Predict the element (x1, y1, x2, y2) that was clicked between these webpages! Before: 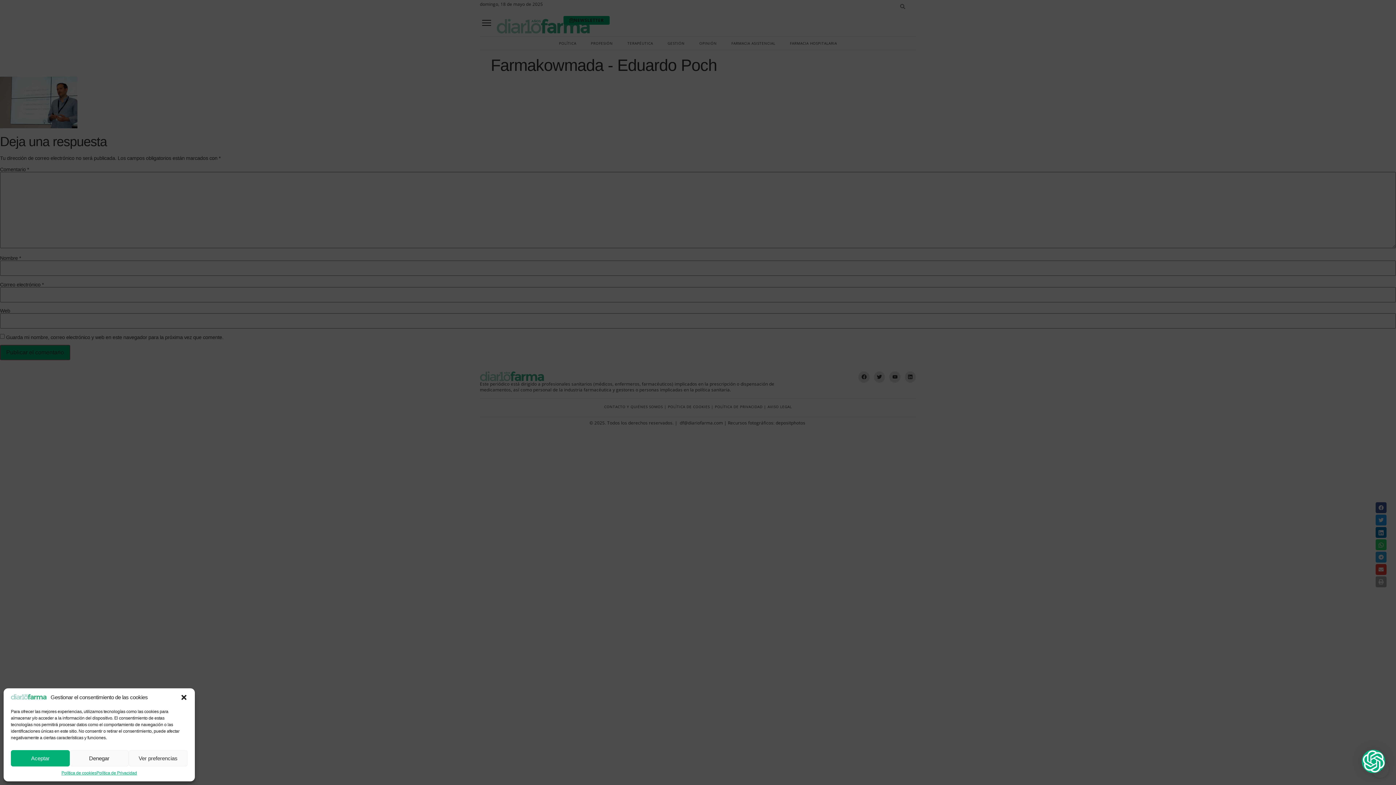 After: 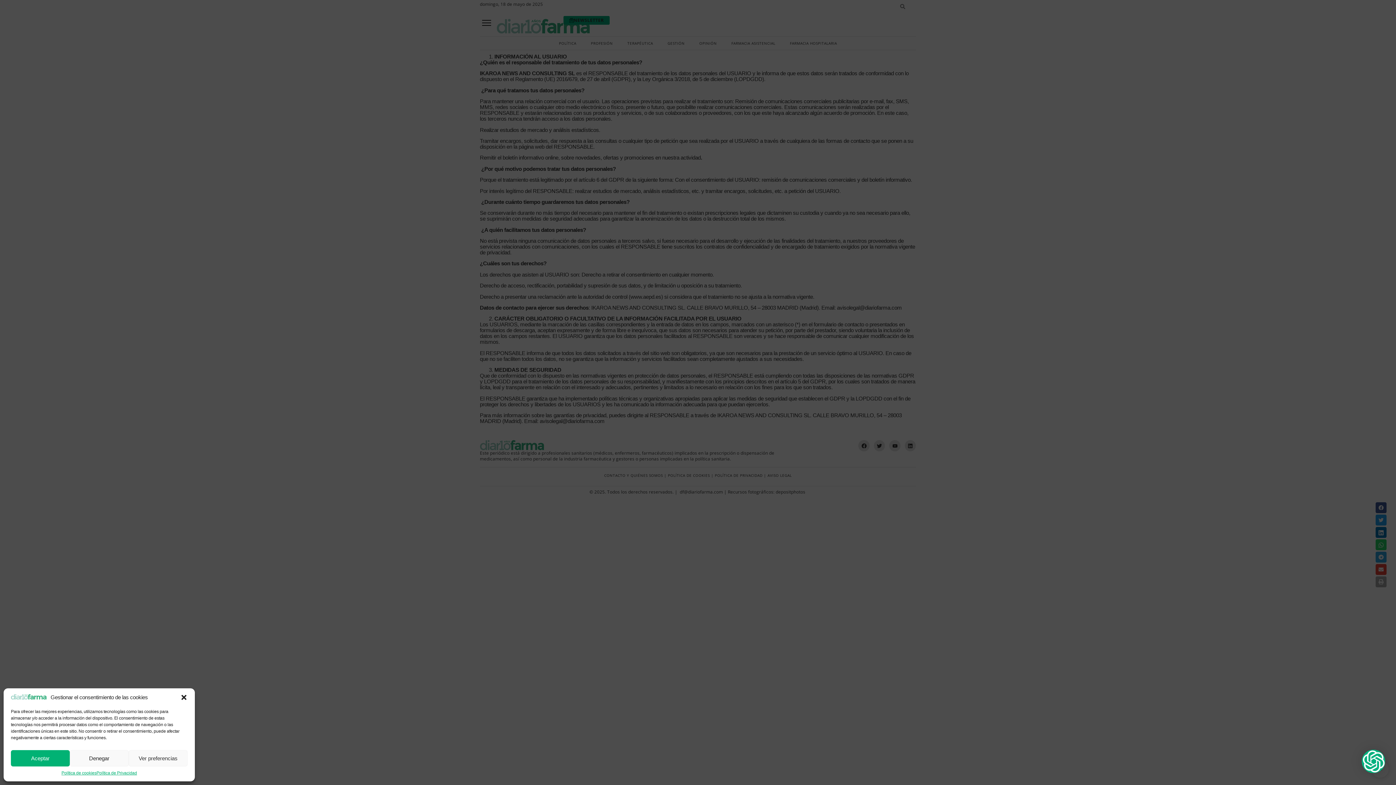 Action: label: Política de Privacidad bbox: (96, 770, 137, 776)